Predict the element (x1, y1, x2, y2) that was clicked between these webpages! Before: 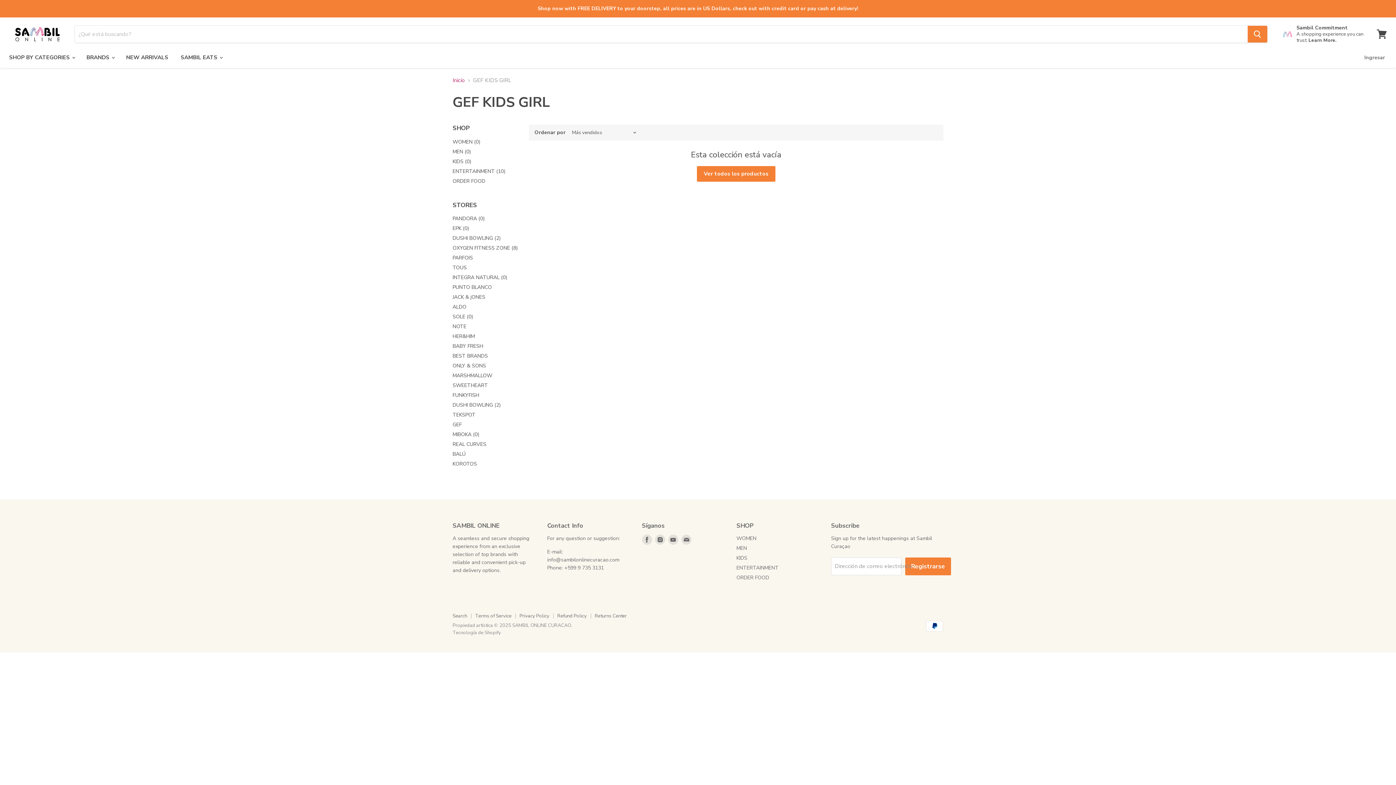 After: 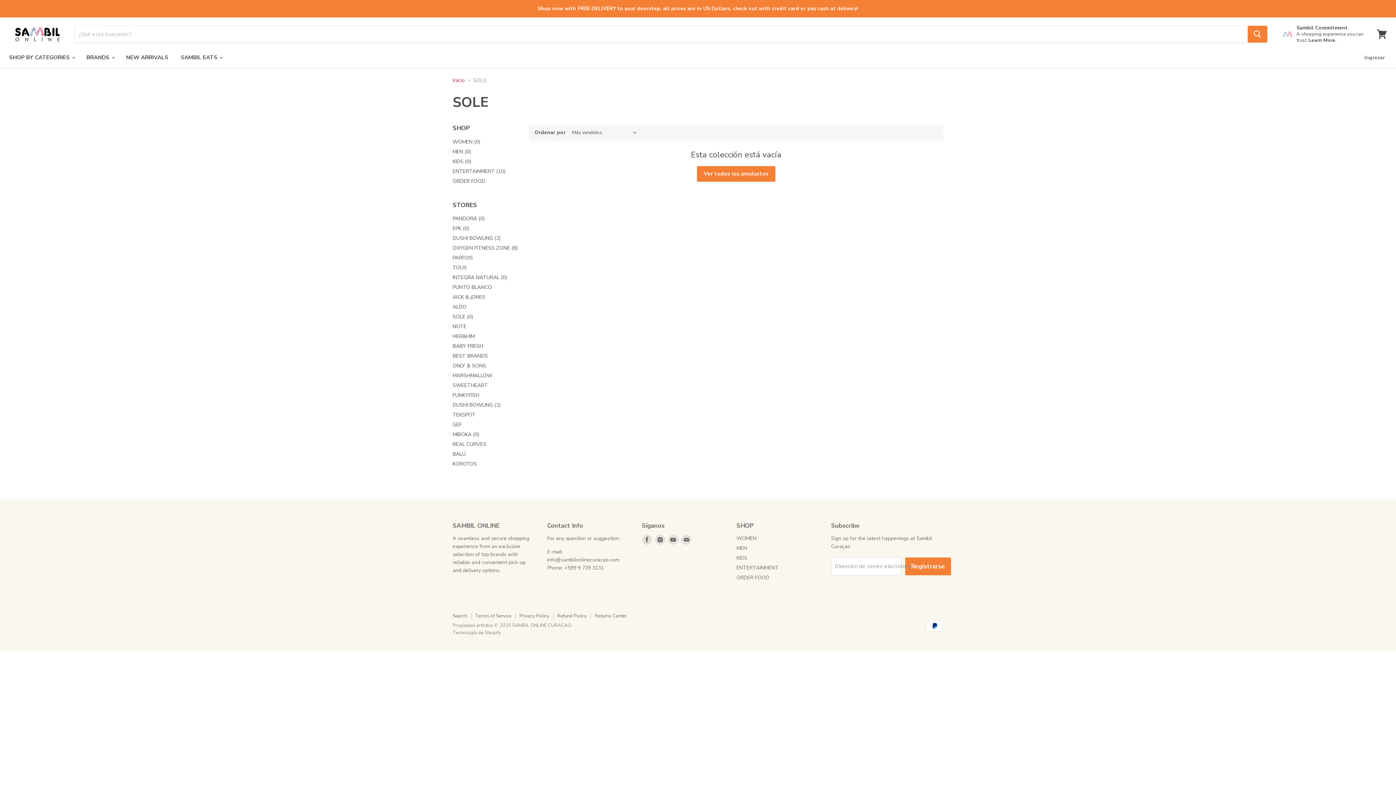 Action: bbox: (452, 313, 473, 320) label: SOLE (0)